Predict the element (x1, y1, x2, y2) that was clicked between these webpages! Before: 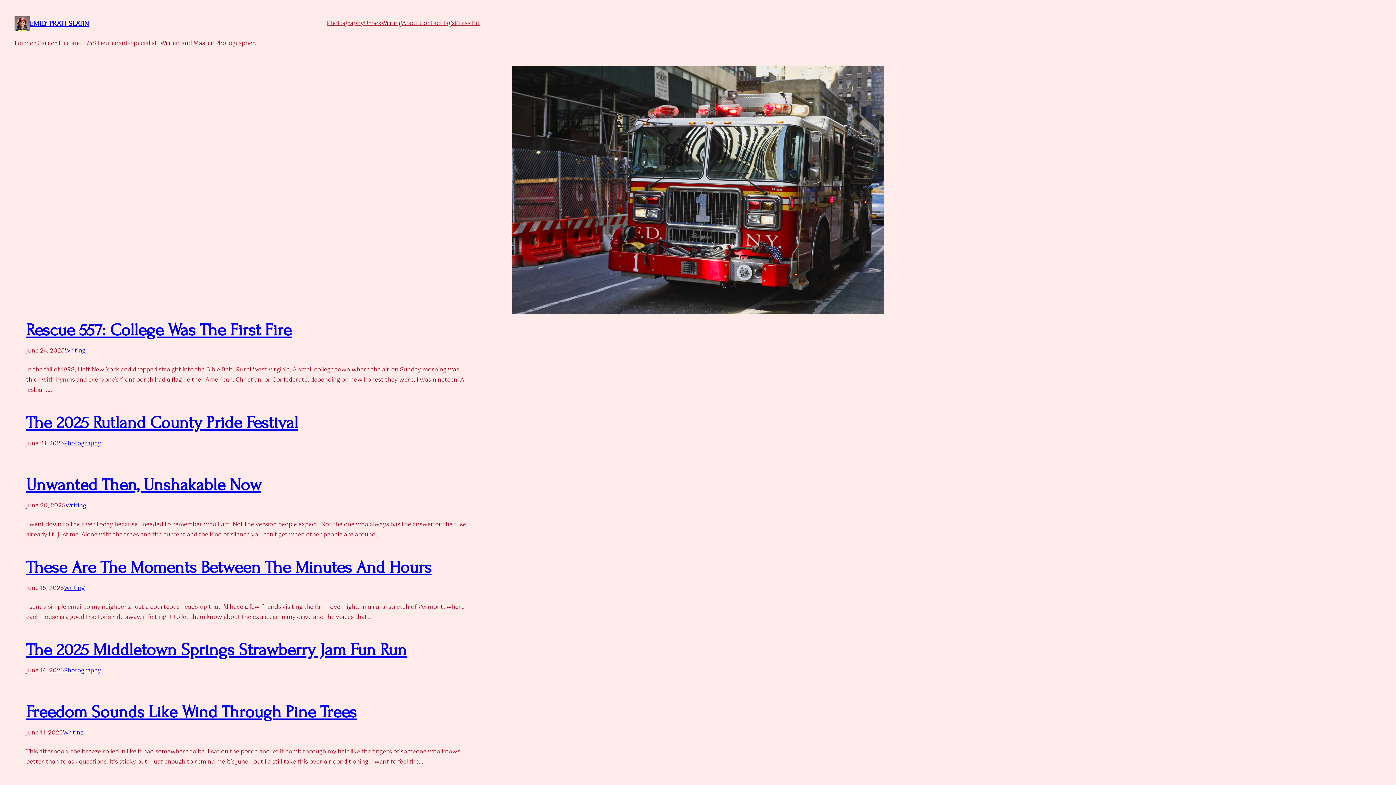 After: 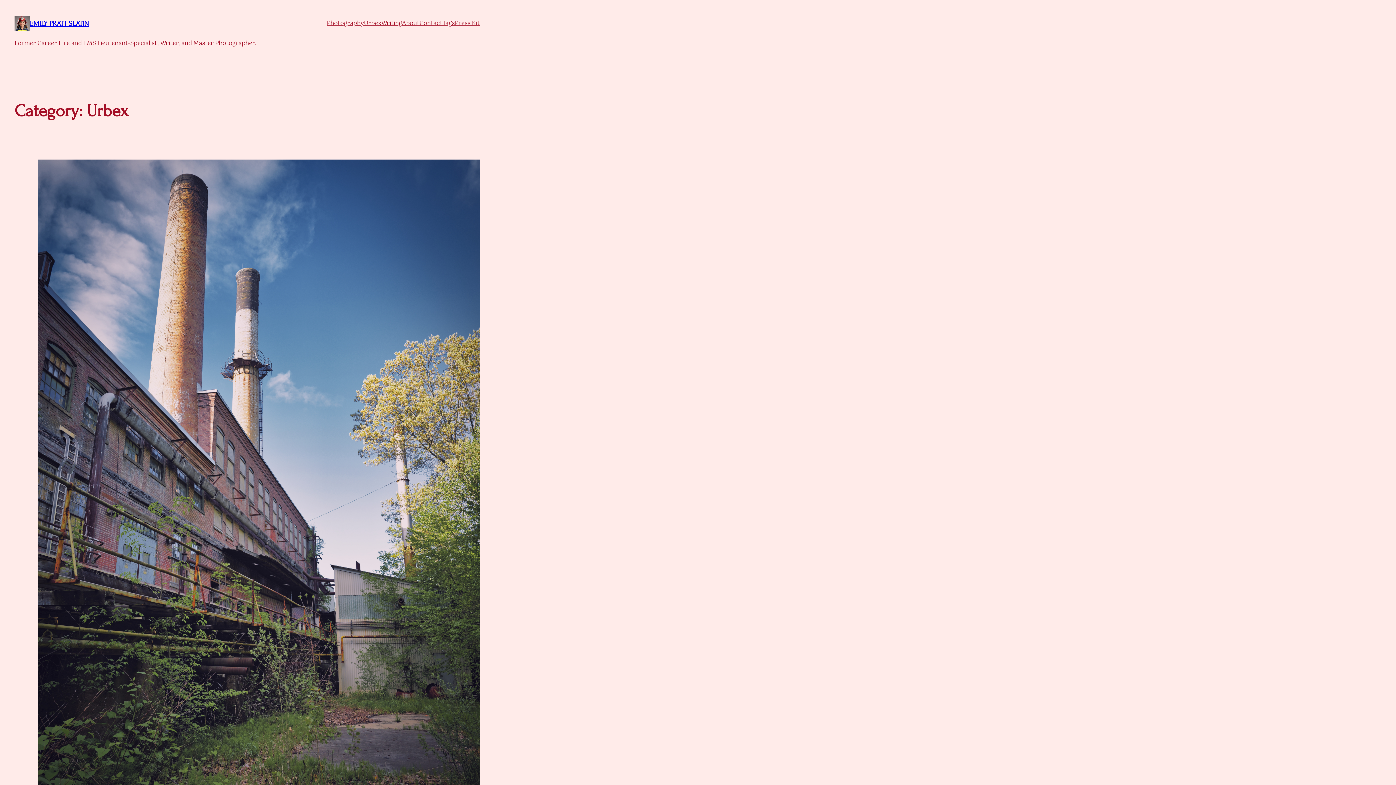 Action: label: Urbex bbox: (364, 18, 381, 28)